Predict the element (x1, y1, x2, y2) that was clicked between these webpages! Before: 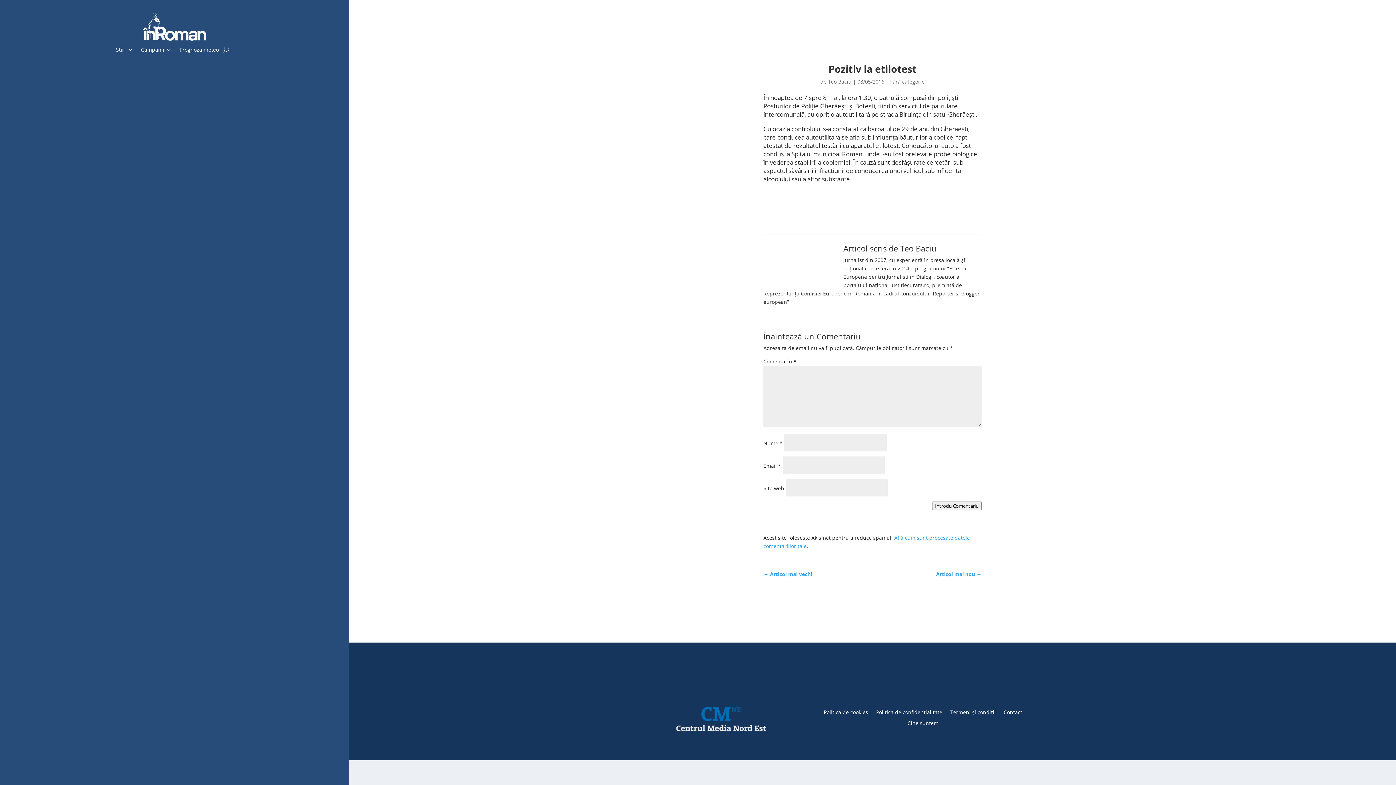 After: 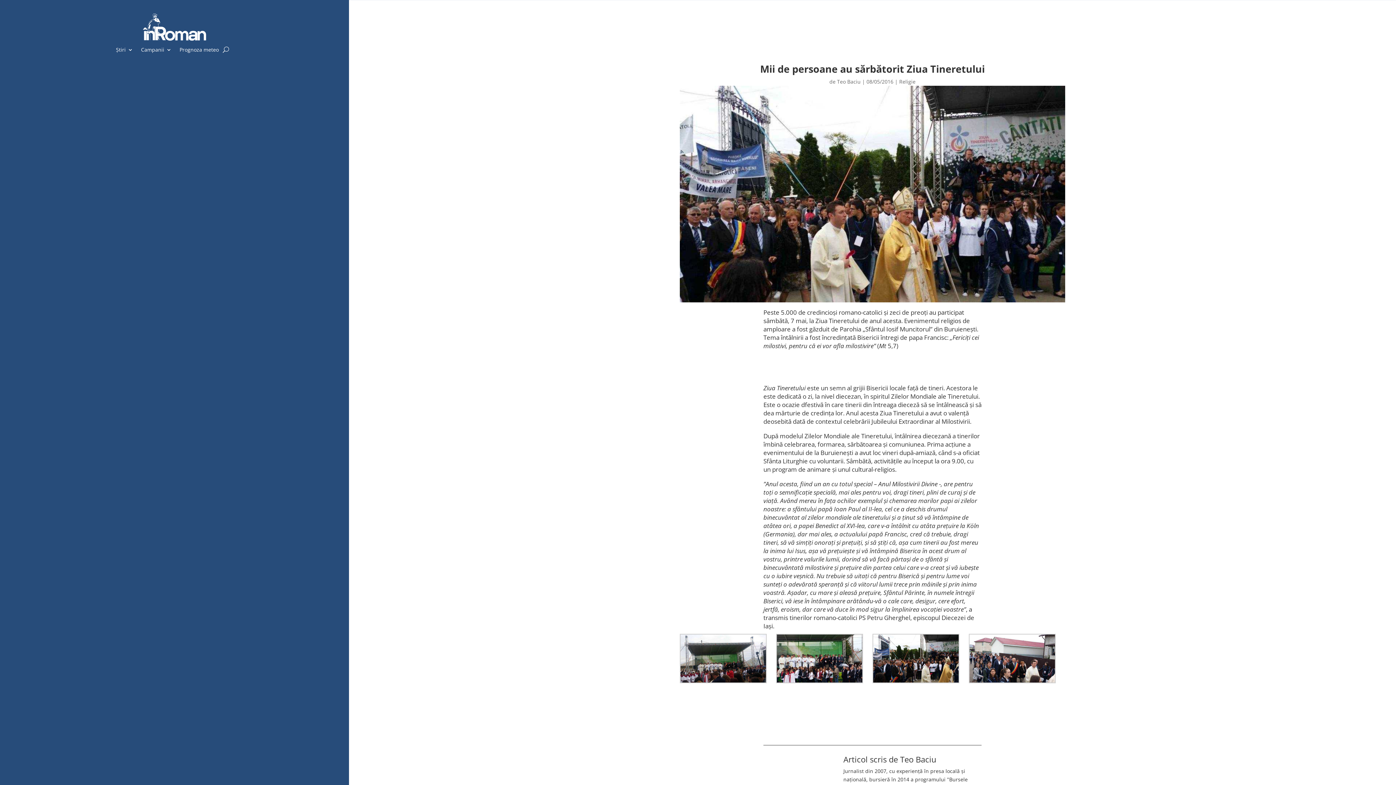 Action: label: Articol mai nou → bbox: (936, 570, 981, 578)